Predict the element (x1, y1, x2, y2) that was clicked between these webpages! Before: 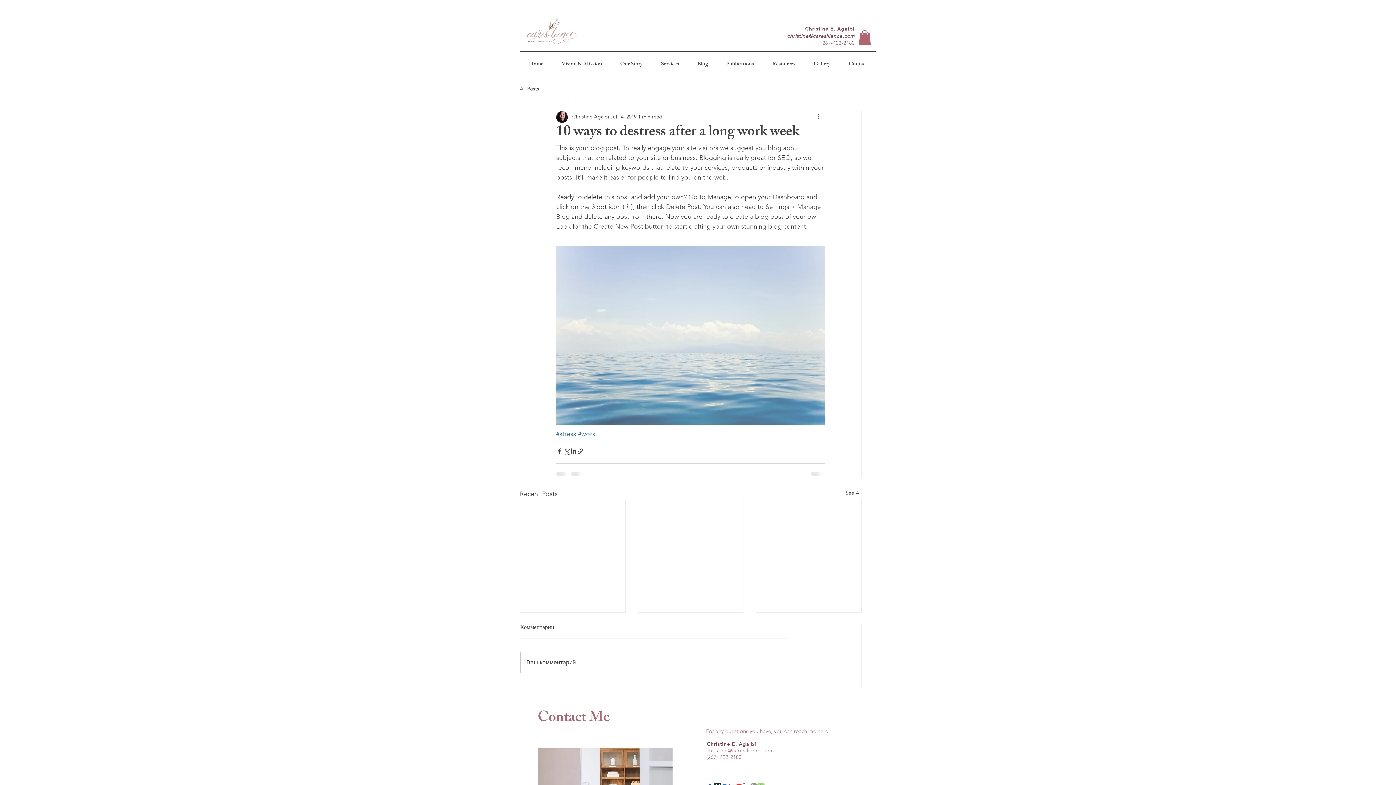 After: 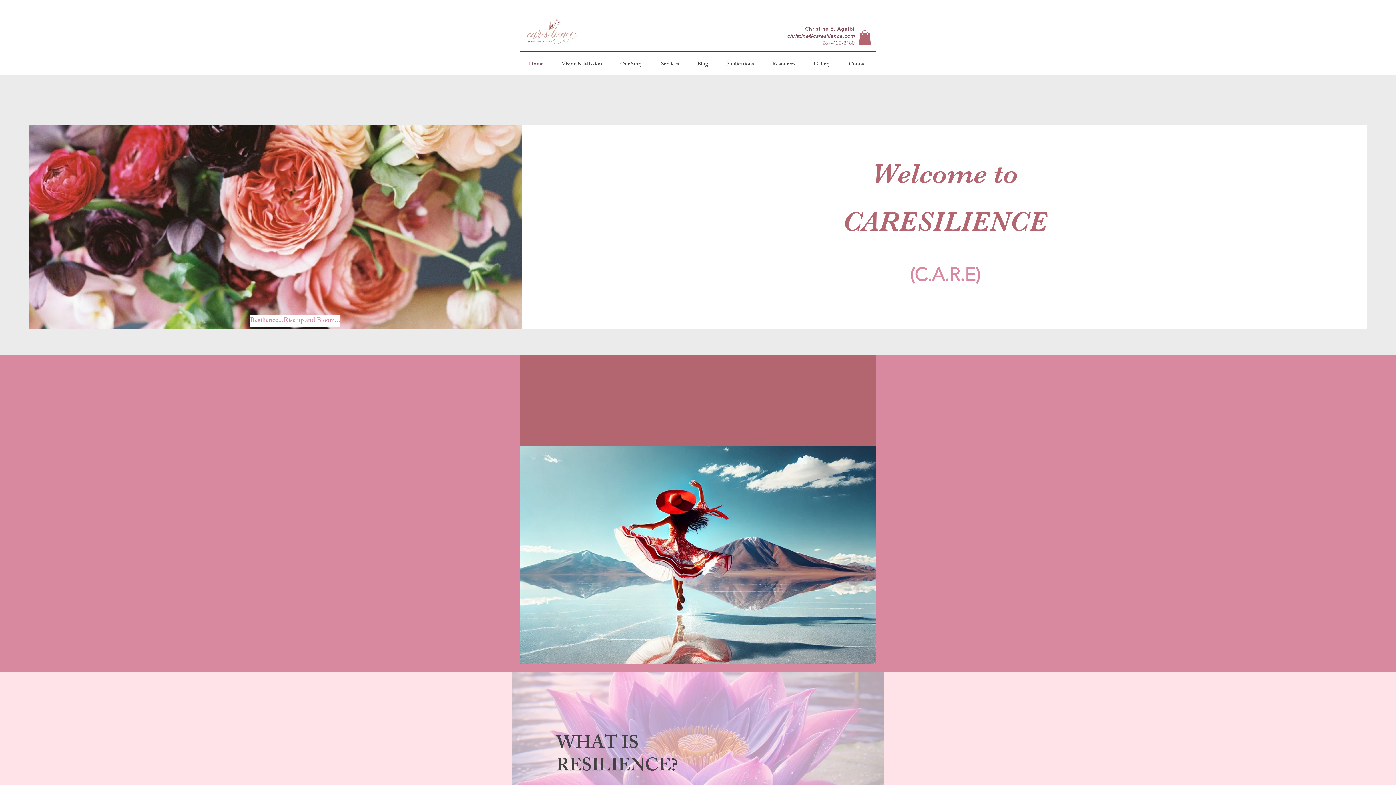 Action: bbox: (805, 25, 854, 32) label: Christine E. Agaibi